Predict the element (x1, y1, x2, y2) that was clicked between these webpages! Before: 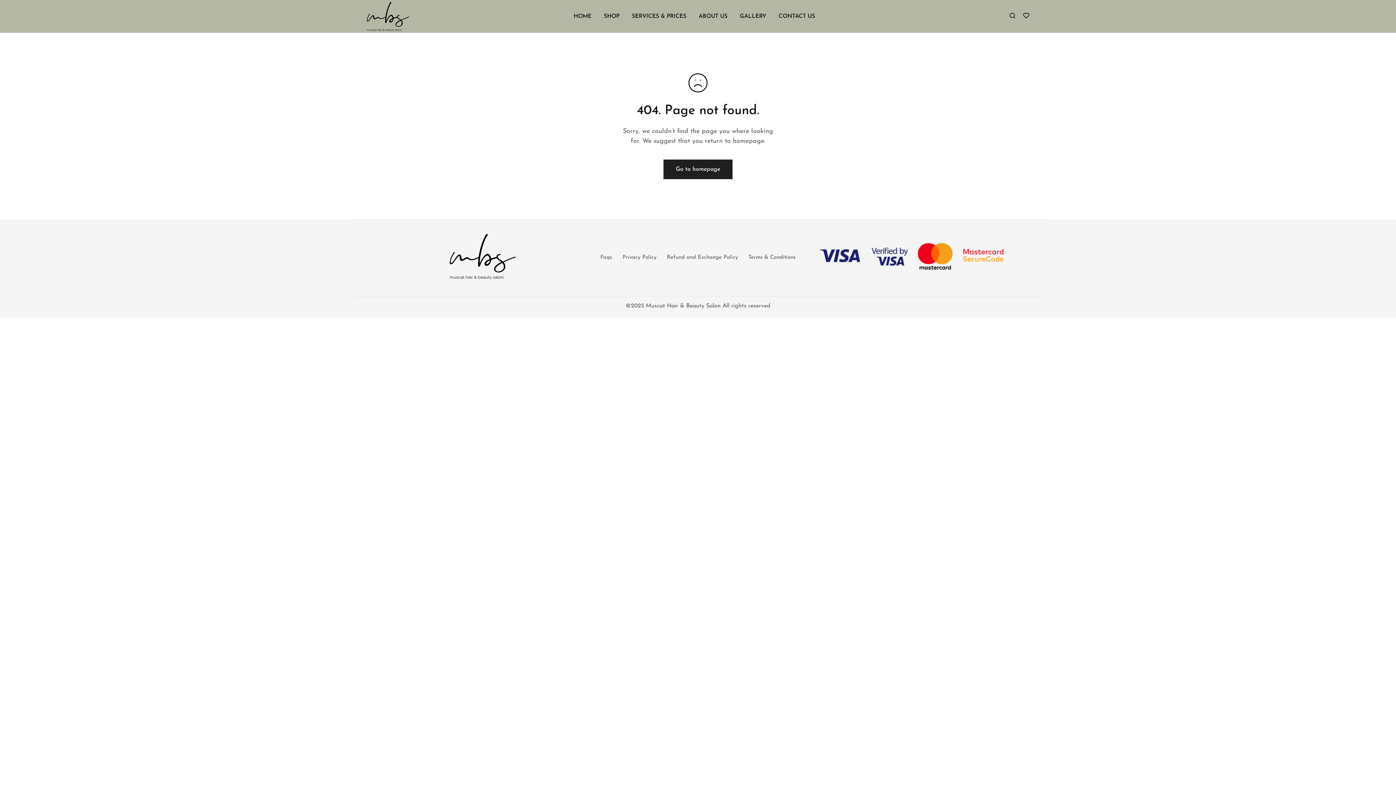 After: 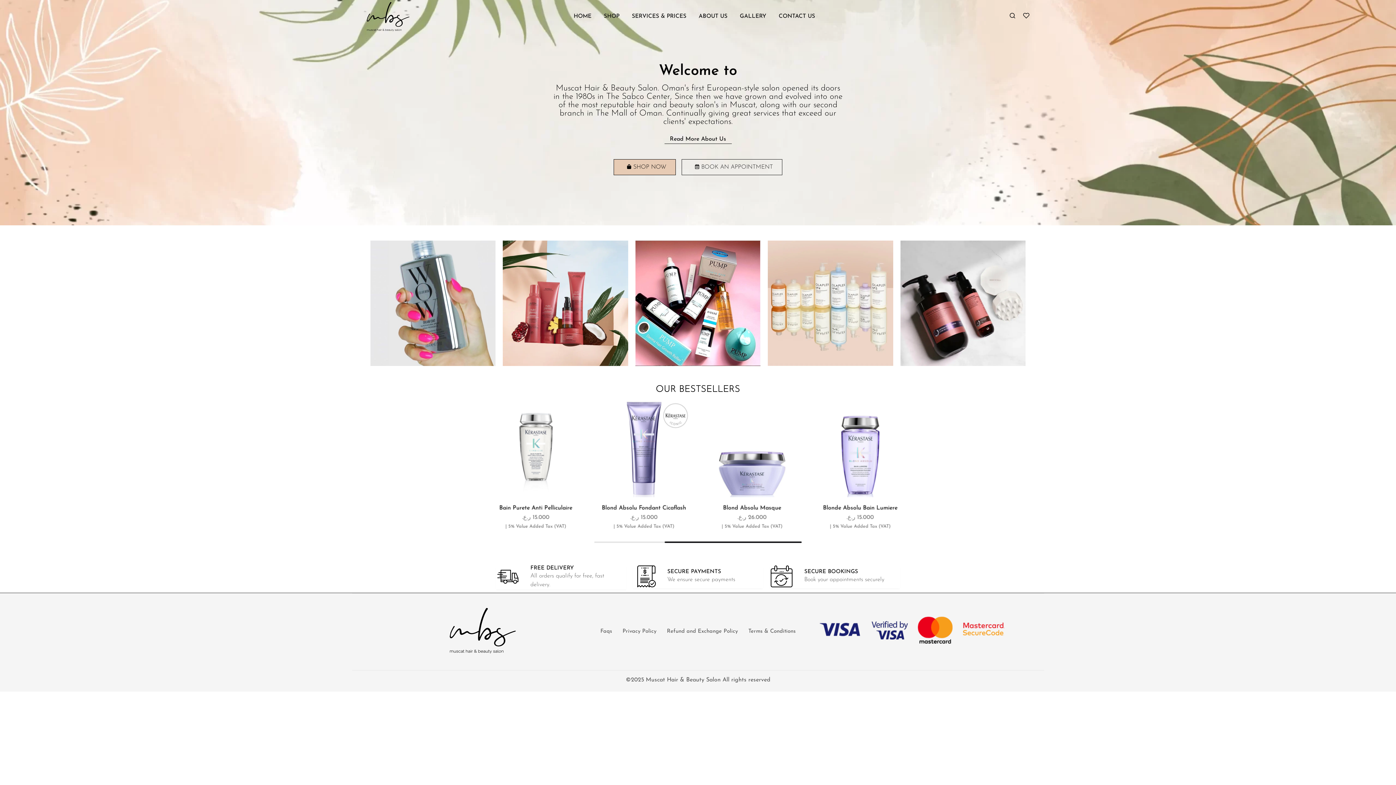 Action: bbox: (449, 281, 517, 286)